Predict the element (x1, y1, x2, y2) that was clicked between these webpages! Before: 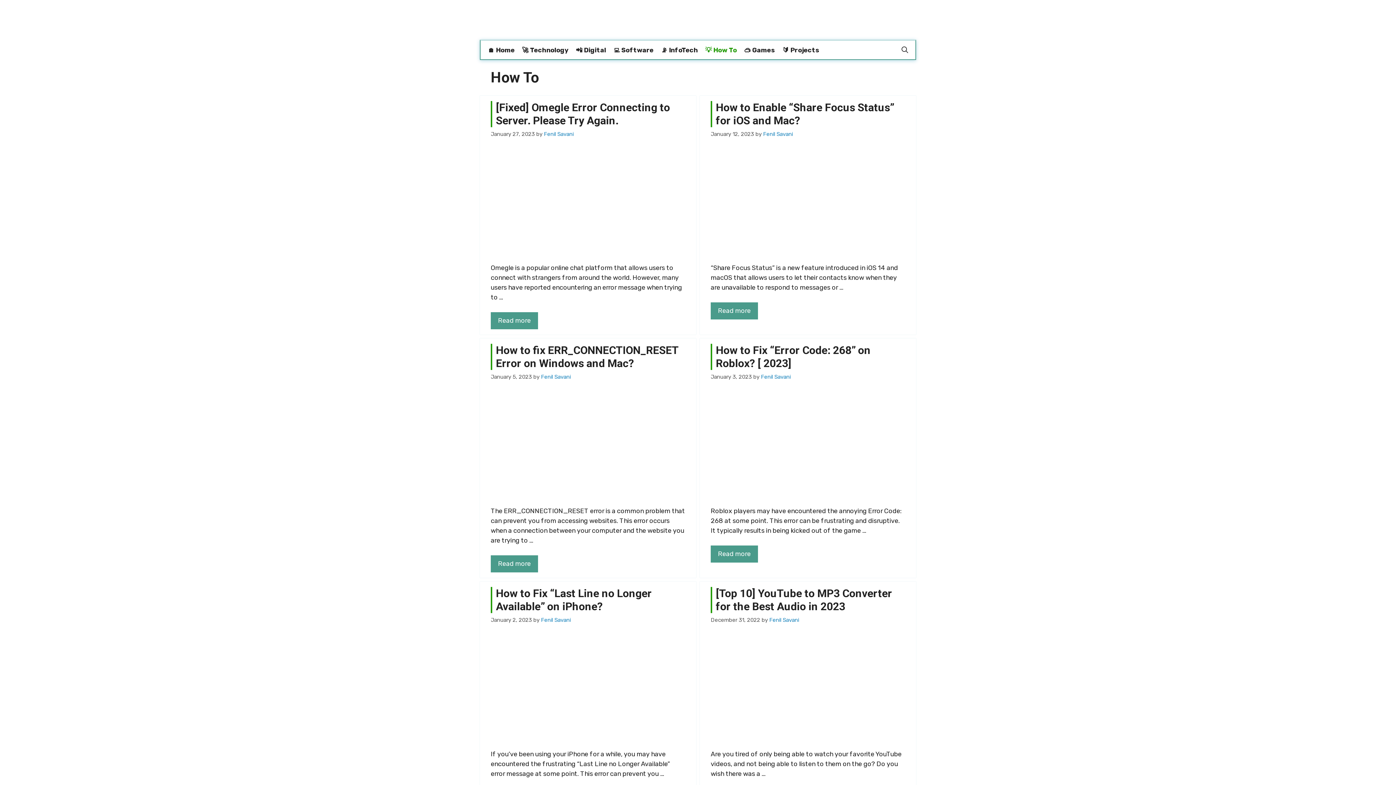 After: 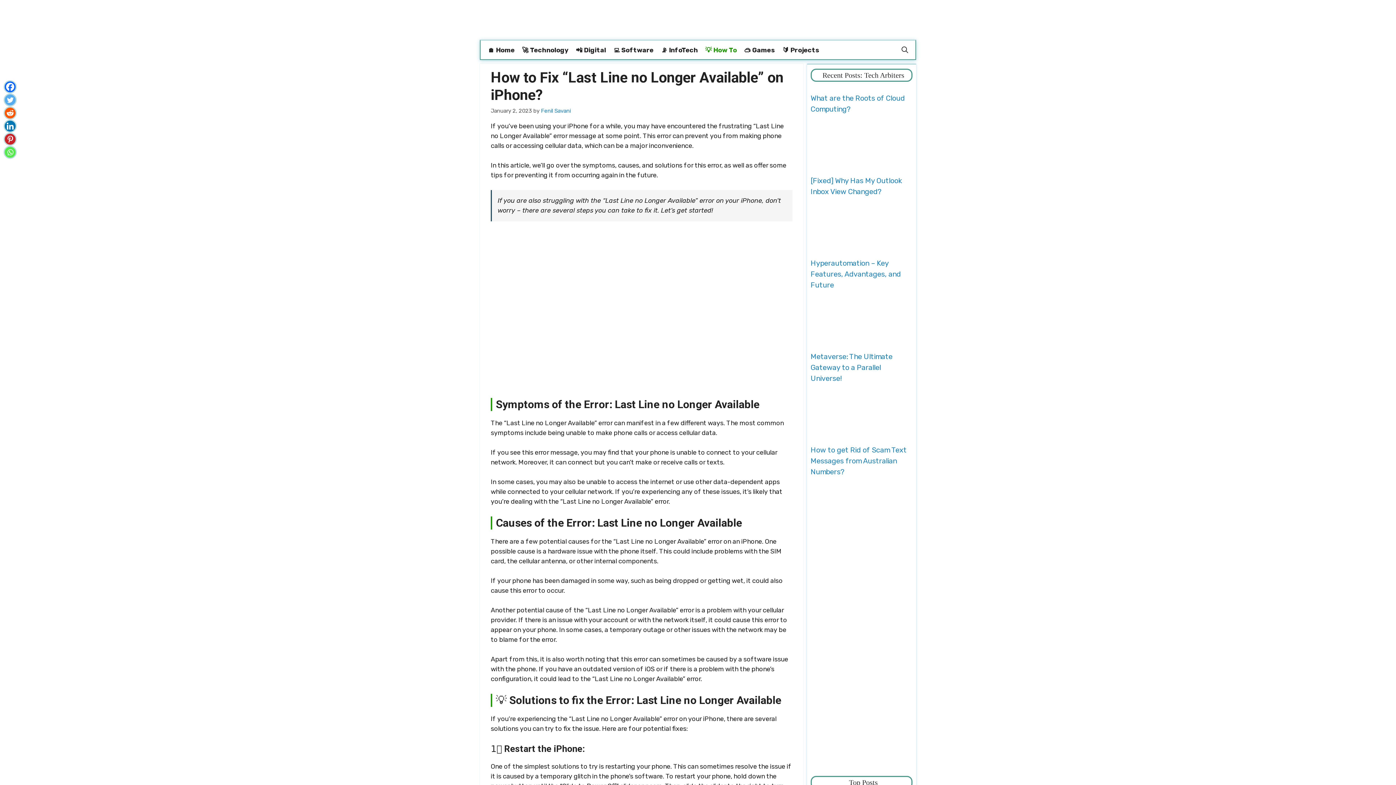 Action: bbox: (490, 734, 685, 742)